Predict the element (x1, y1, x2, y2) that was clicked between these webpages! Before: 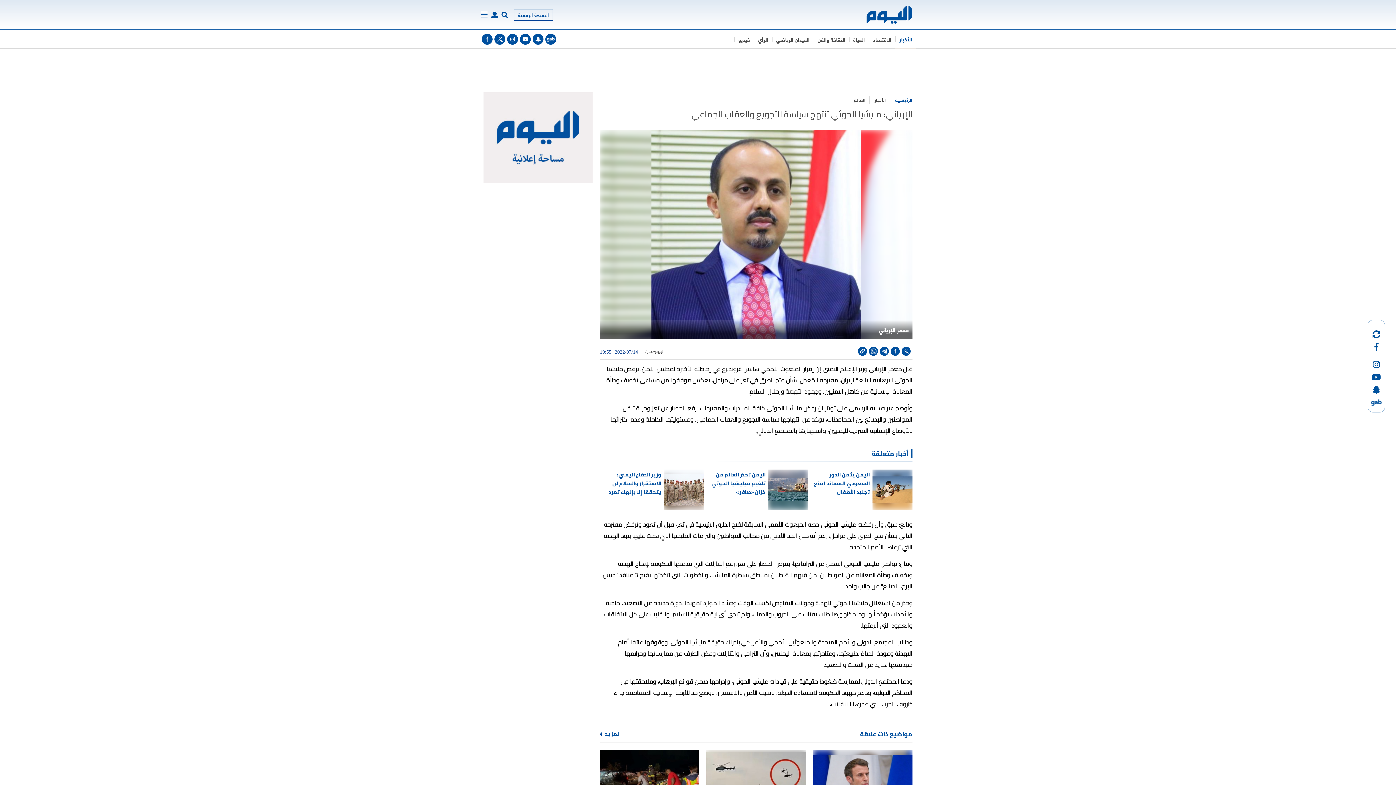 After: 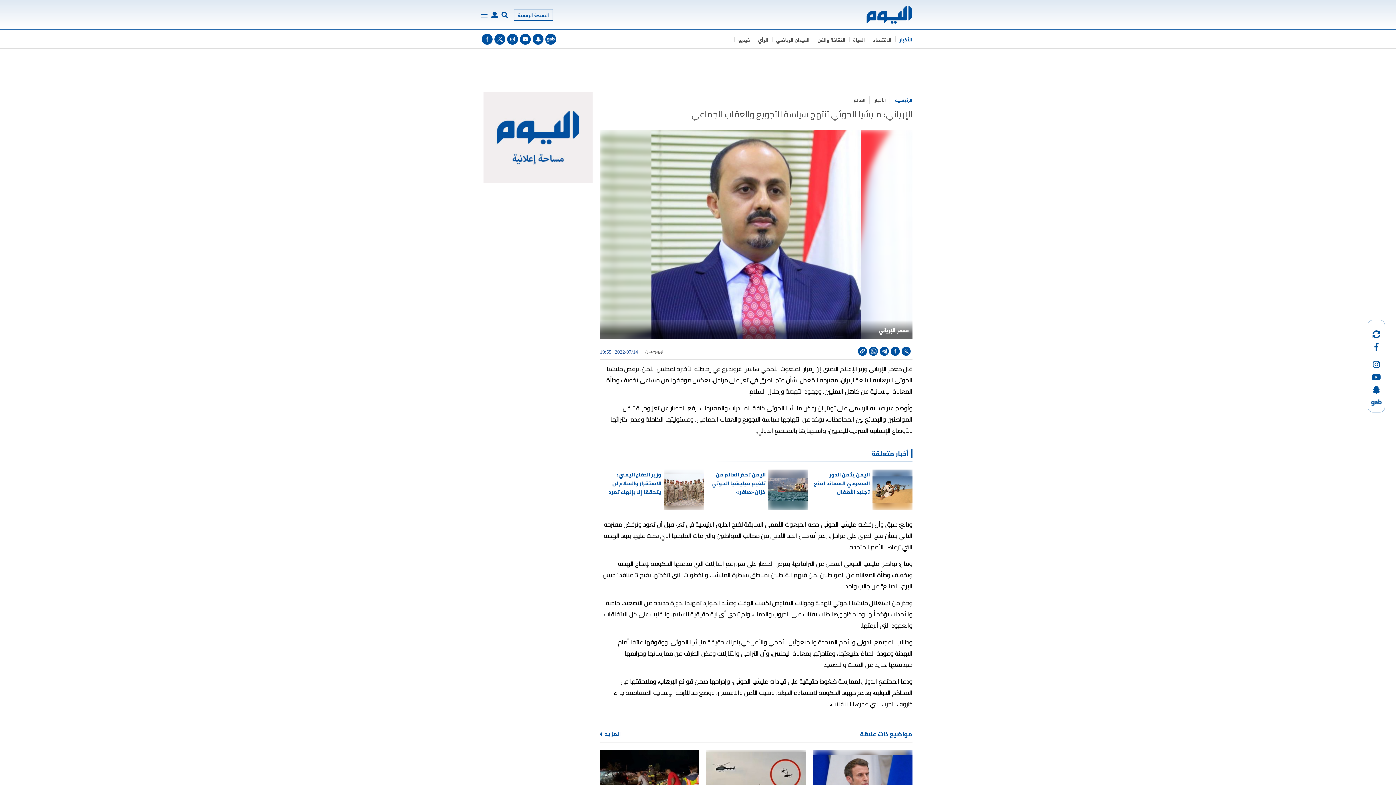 Action: bbox: (494, 33, 505, 44)